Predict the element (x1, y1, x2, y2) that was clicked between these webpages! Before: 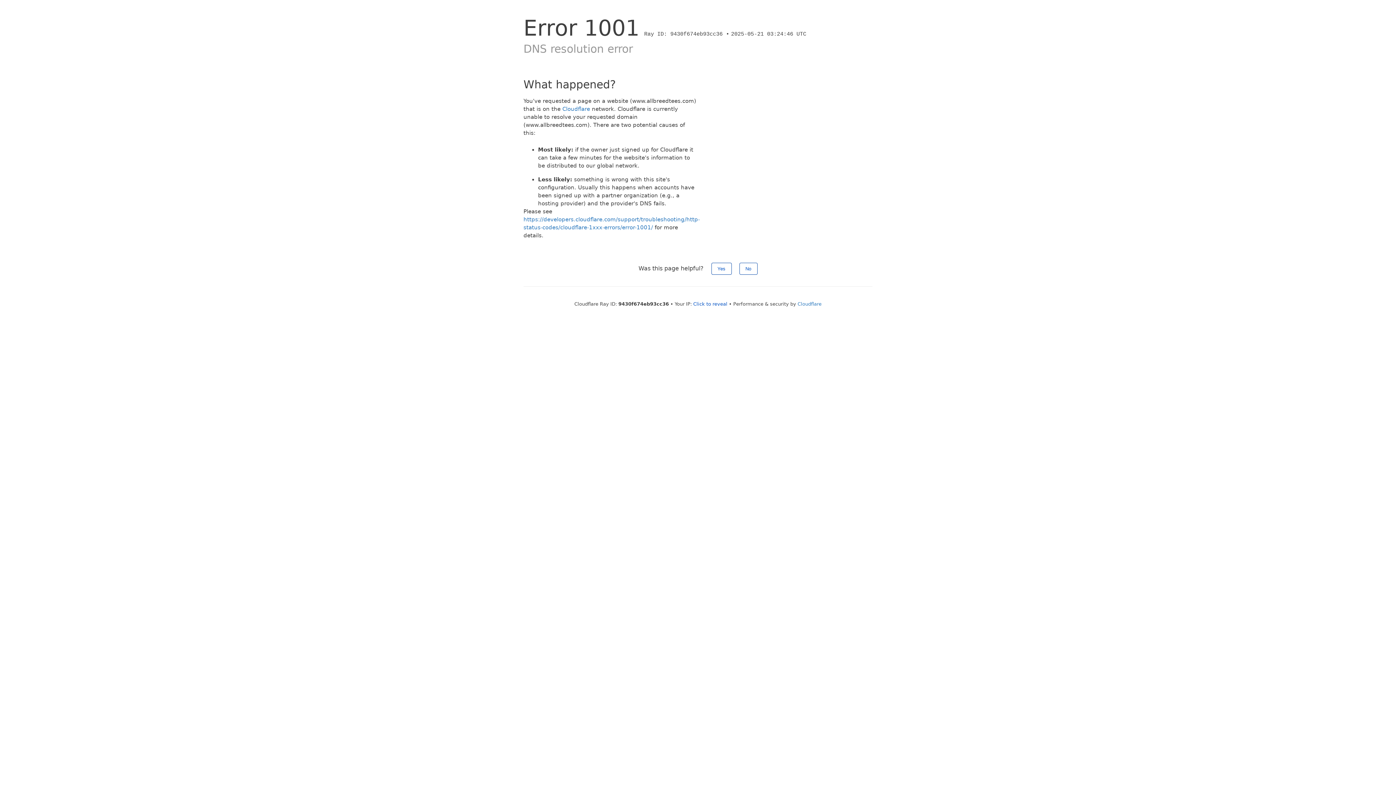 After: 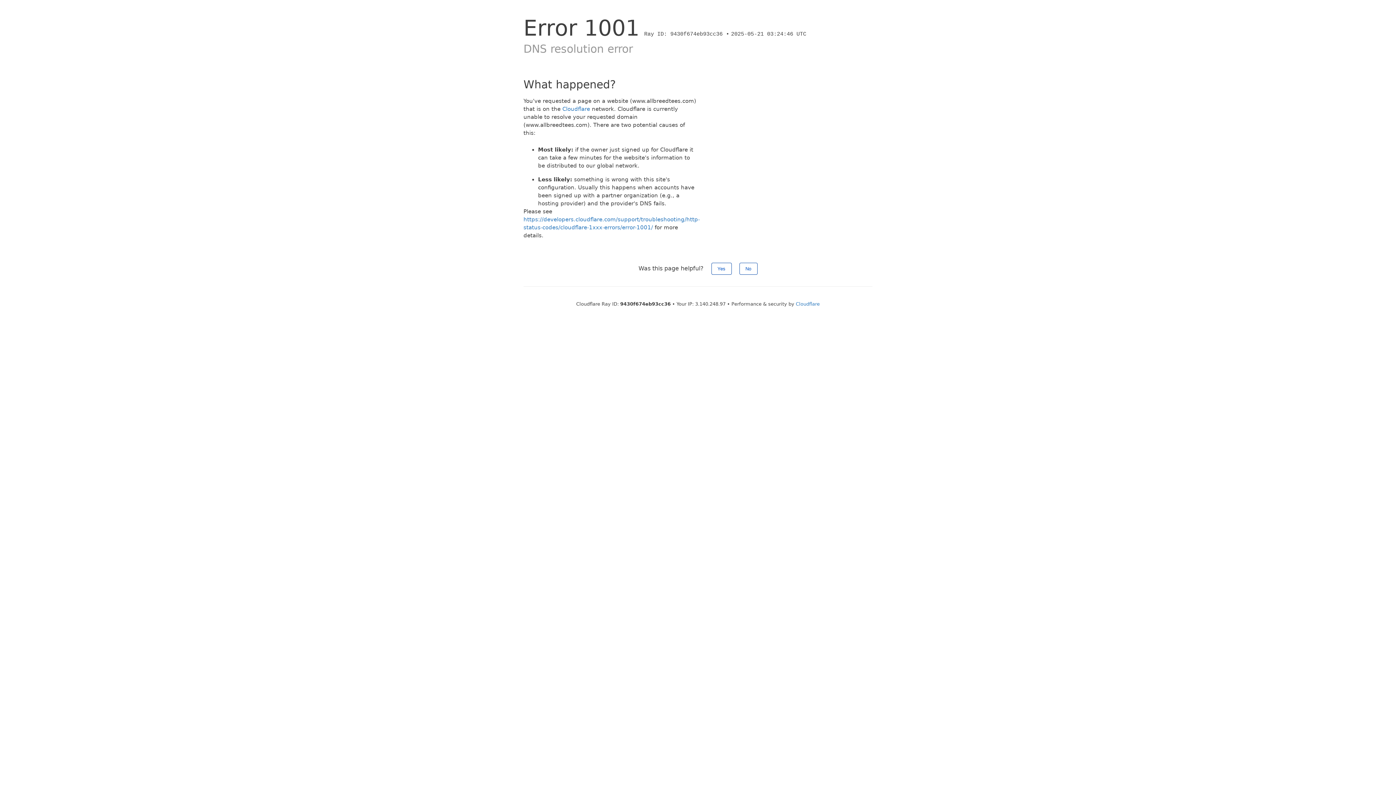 Action: bbox: (693, 301, 727, 306) label: Click to reveal